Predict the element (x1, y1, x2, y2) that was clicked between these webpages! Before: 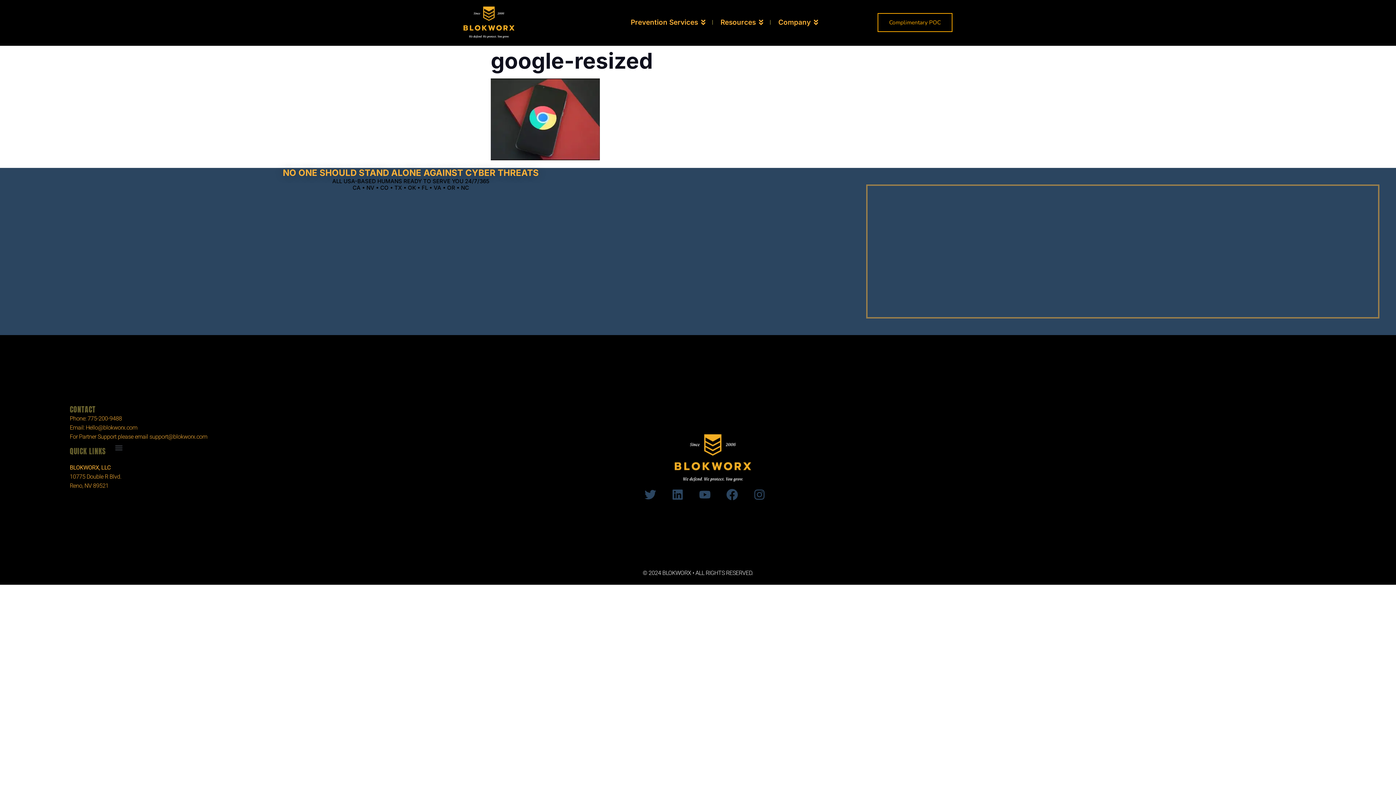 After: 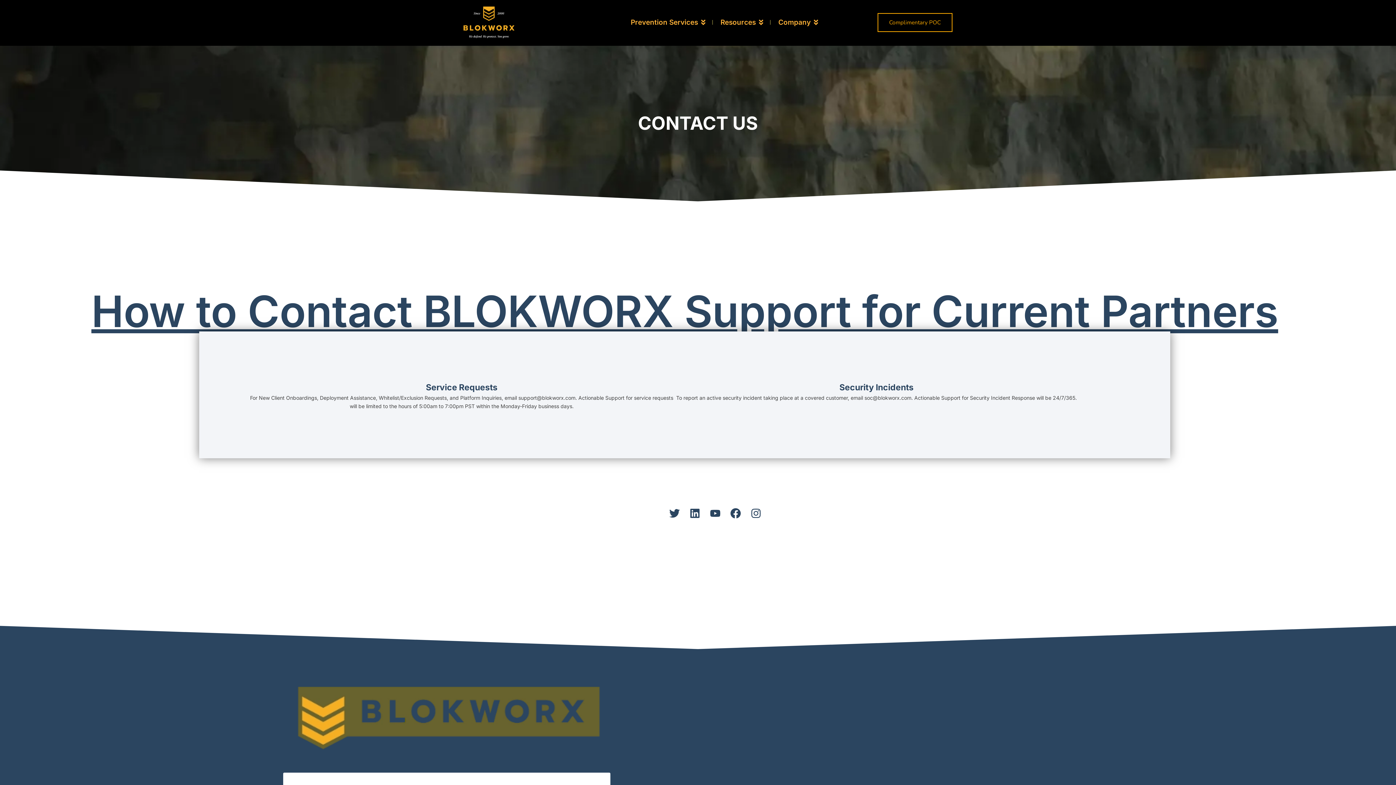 Action: bbox: (877, 12, 952, 31) label: Complimentary POC